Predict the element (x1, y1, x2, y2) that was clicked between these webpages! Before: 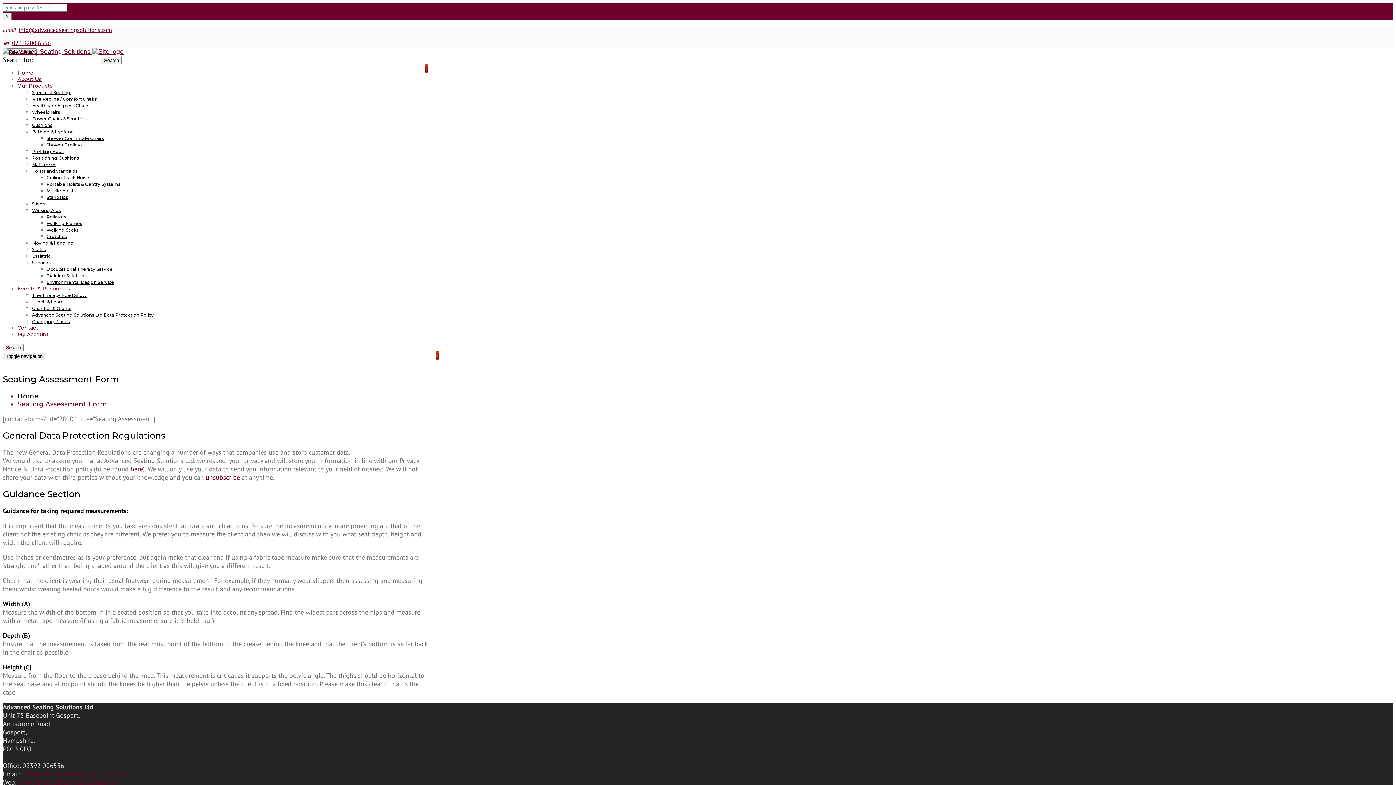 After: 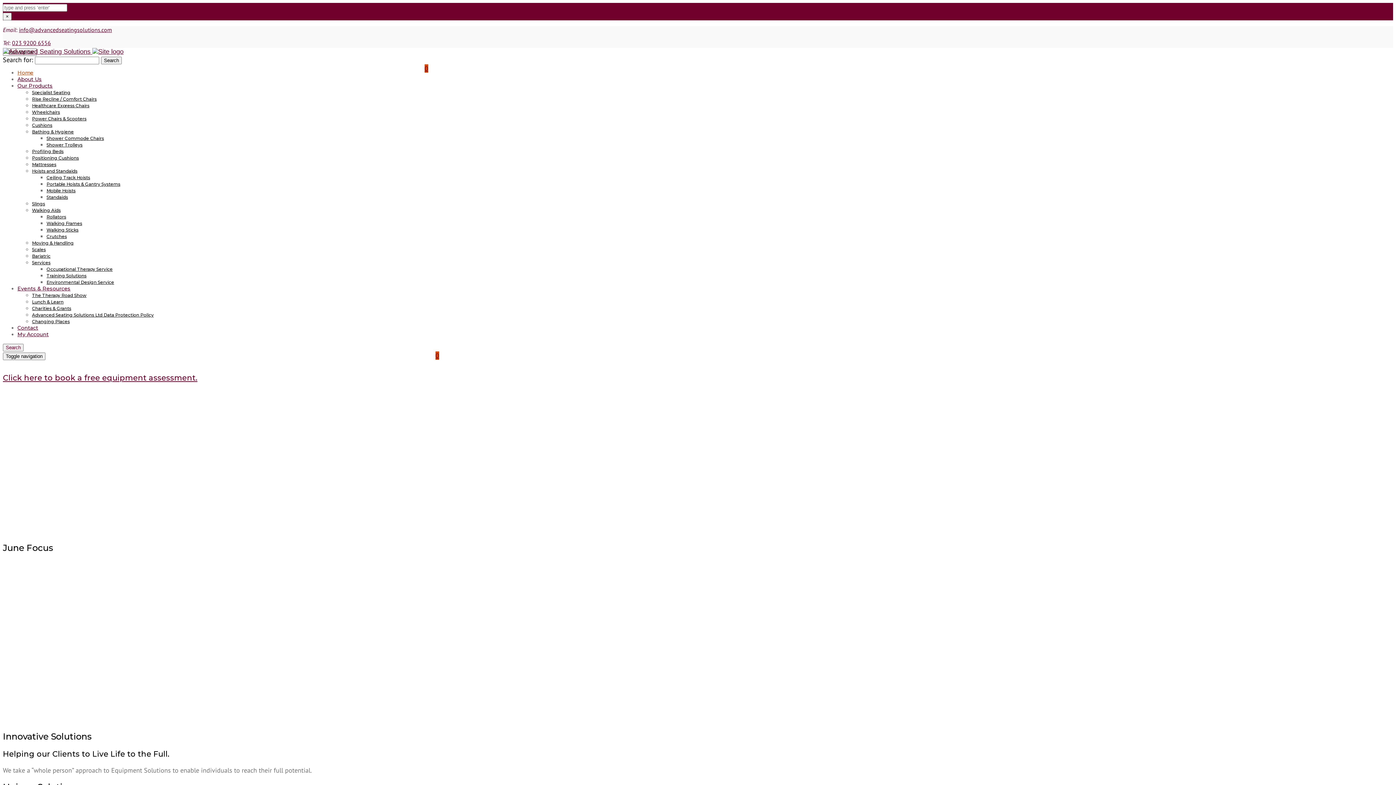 Action: bbox: (17, 392, 38, 400) label: Home